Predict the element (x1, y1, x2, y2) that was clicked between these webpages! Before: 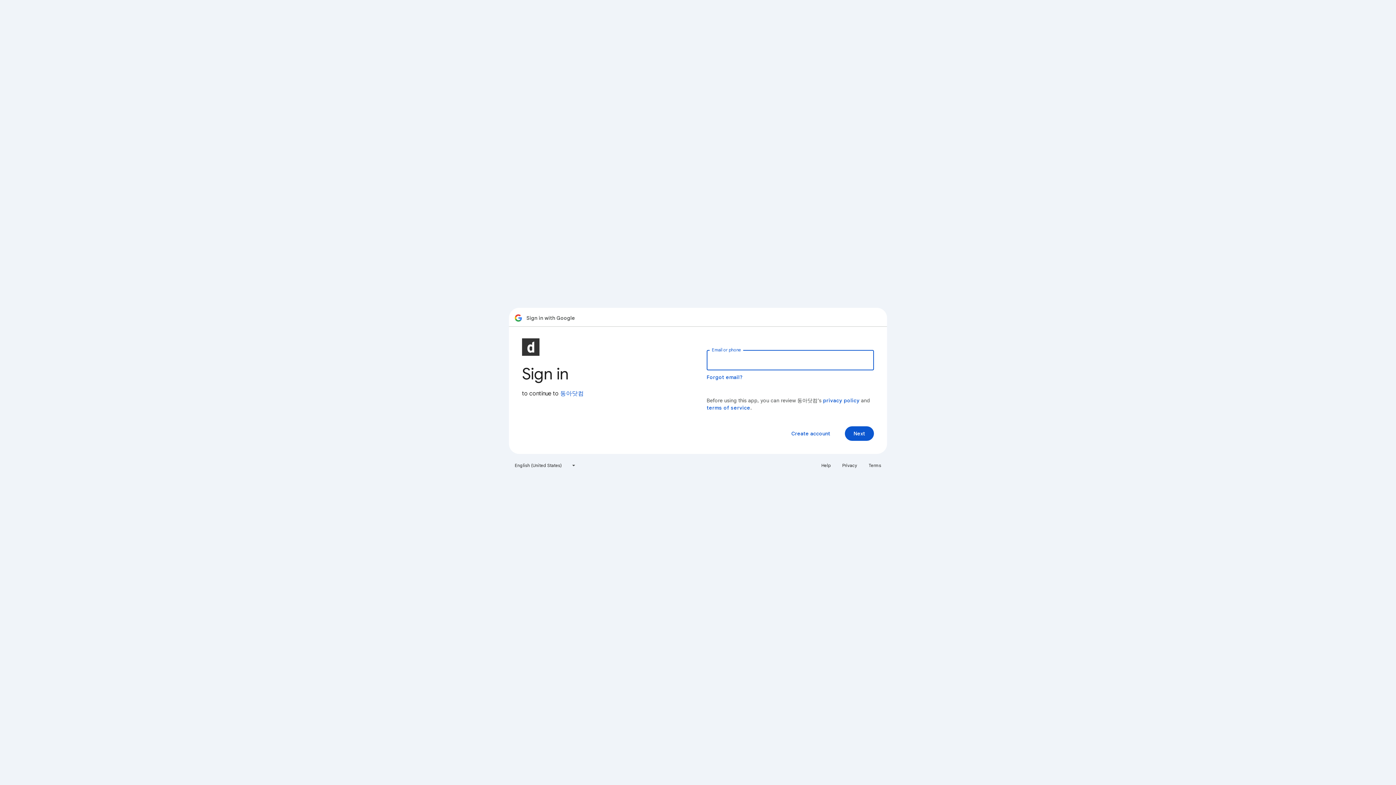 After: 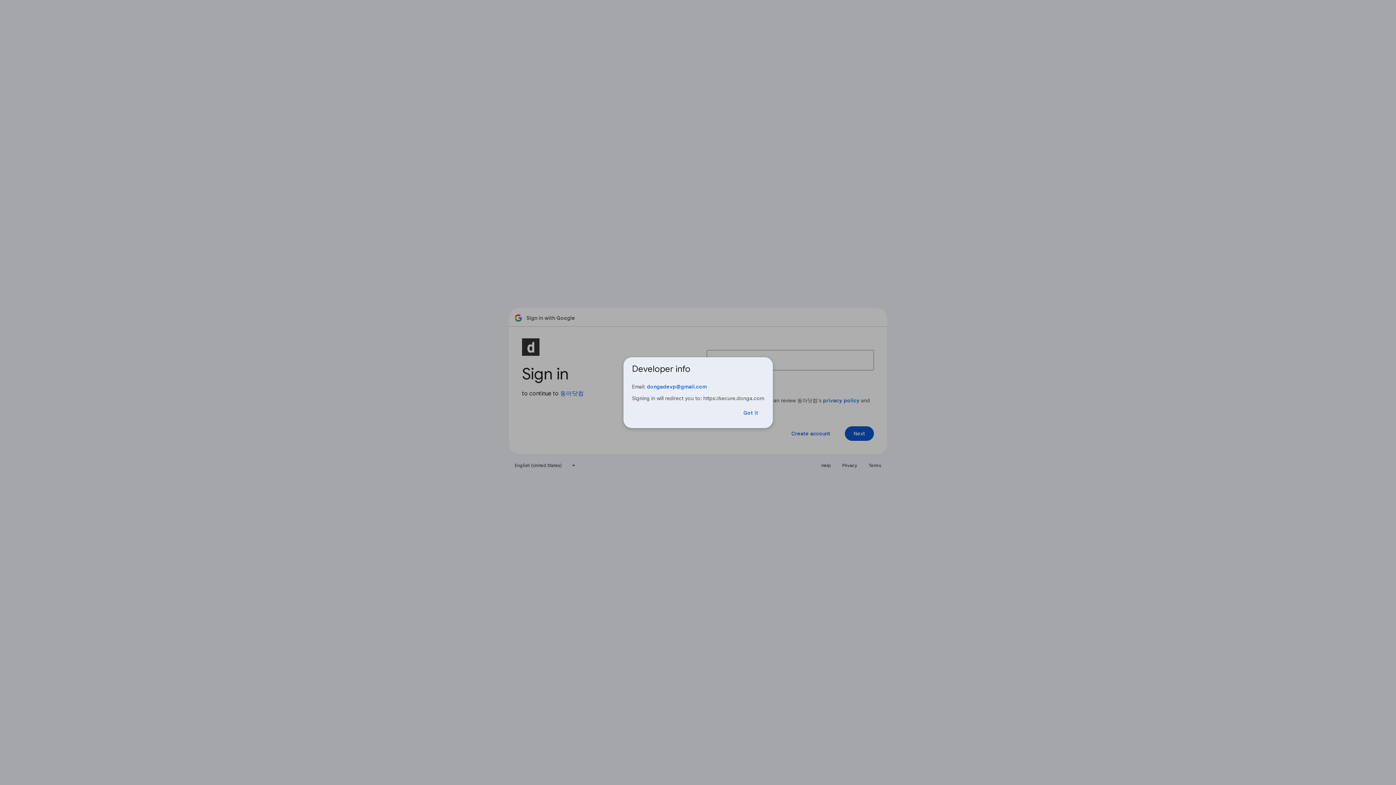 Action: label: 동아닷컴 bbox: (560, 390, 584, 397)